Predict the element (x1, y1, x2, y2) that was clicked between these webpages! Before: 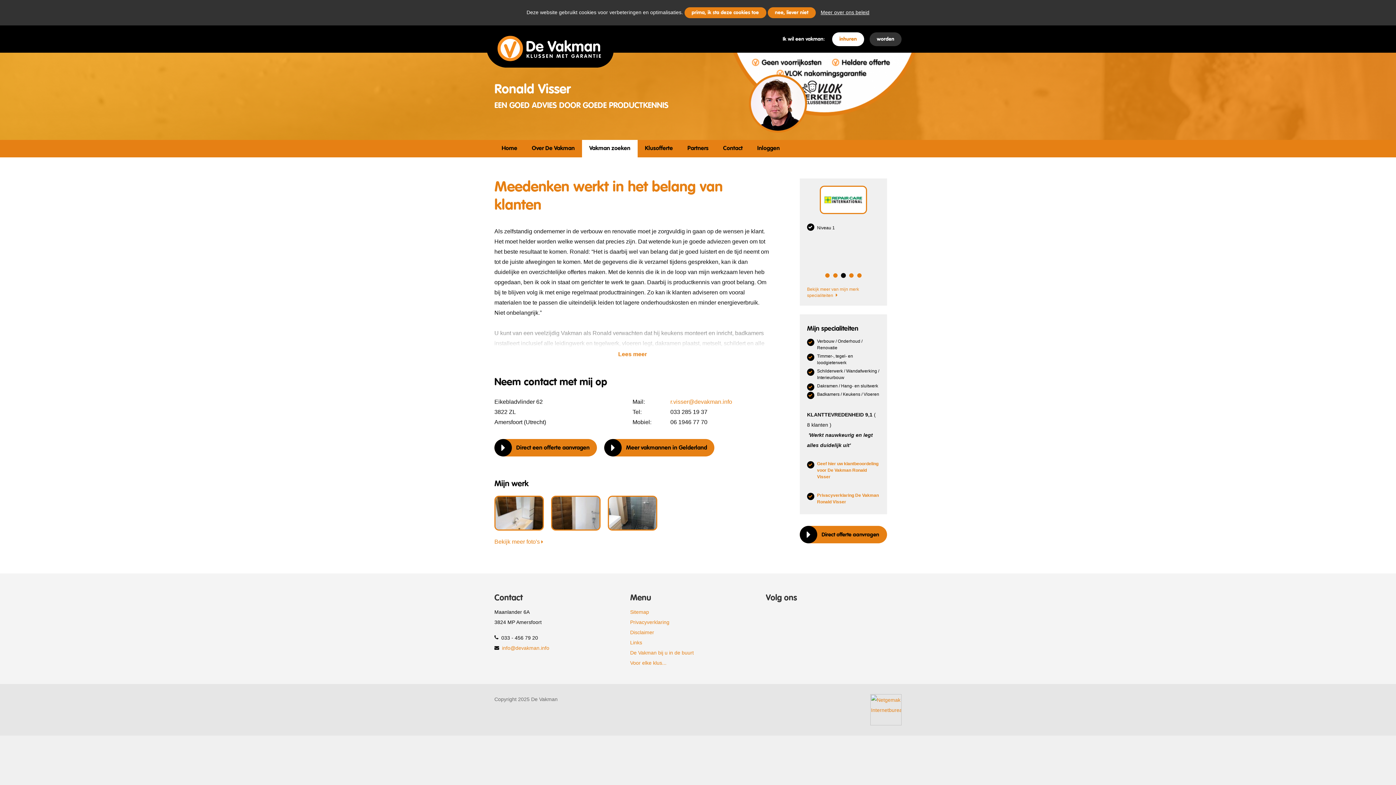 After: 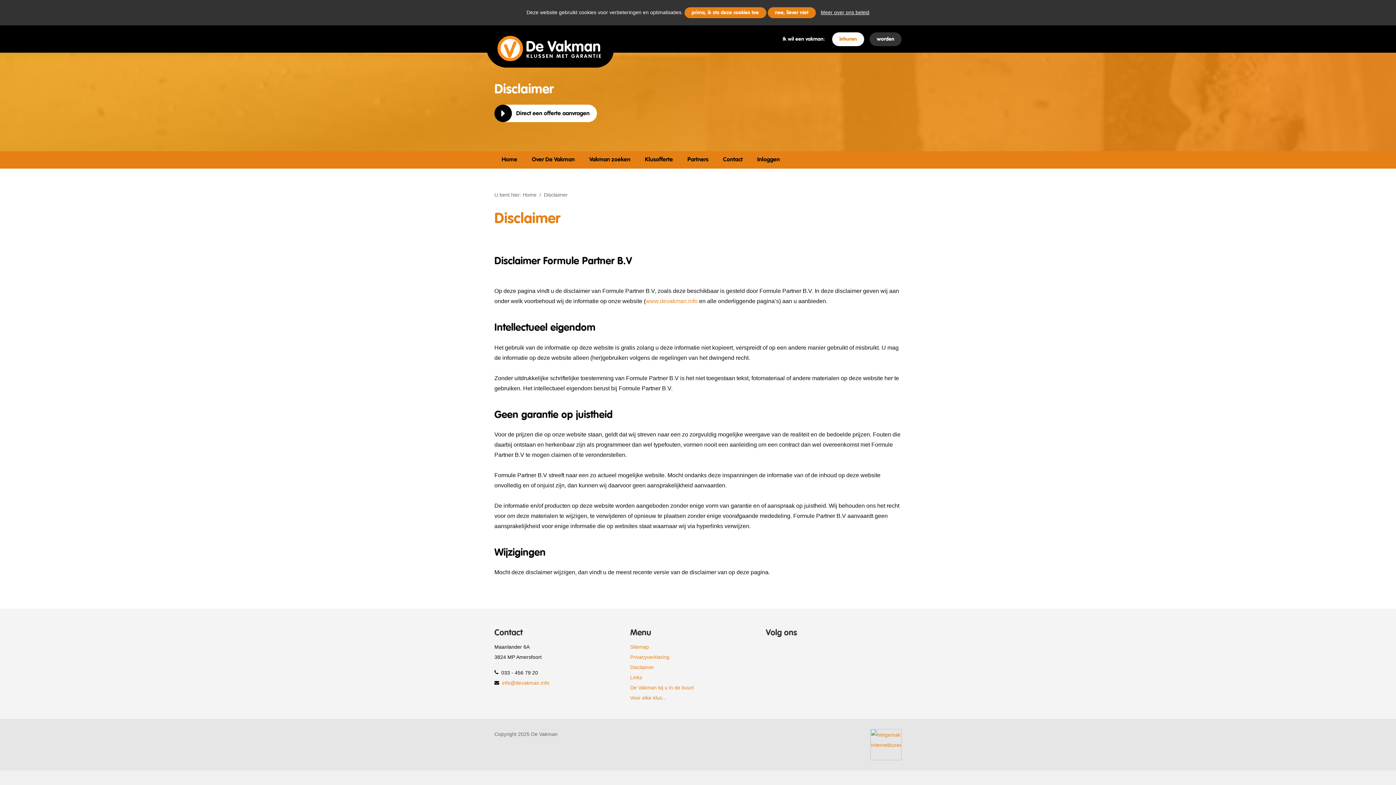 Action: bbox: (630, 629, 654, 635) label: Disclaimer